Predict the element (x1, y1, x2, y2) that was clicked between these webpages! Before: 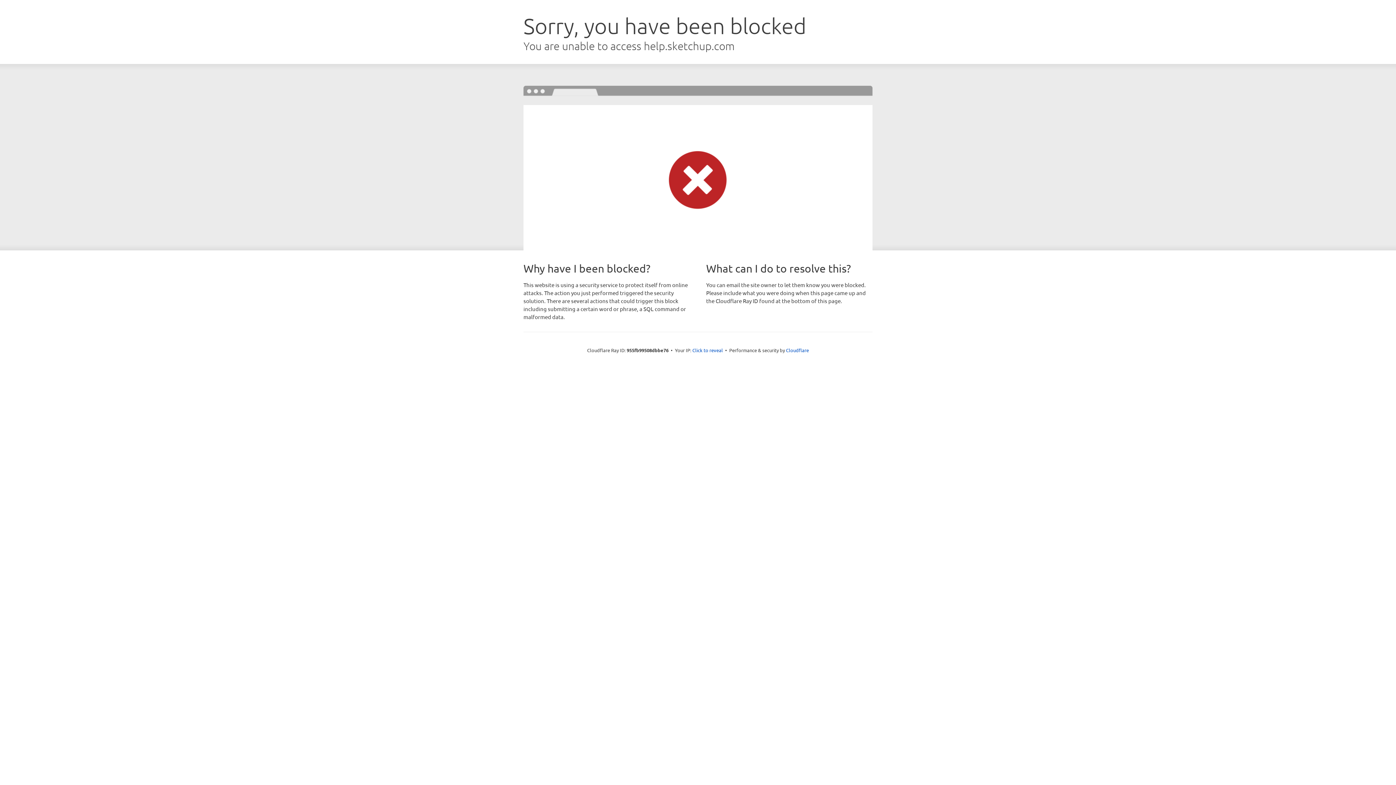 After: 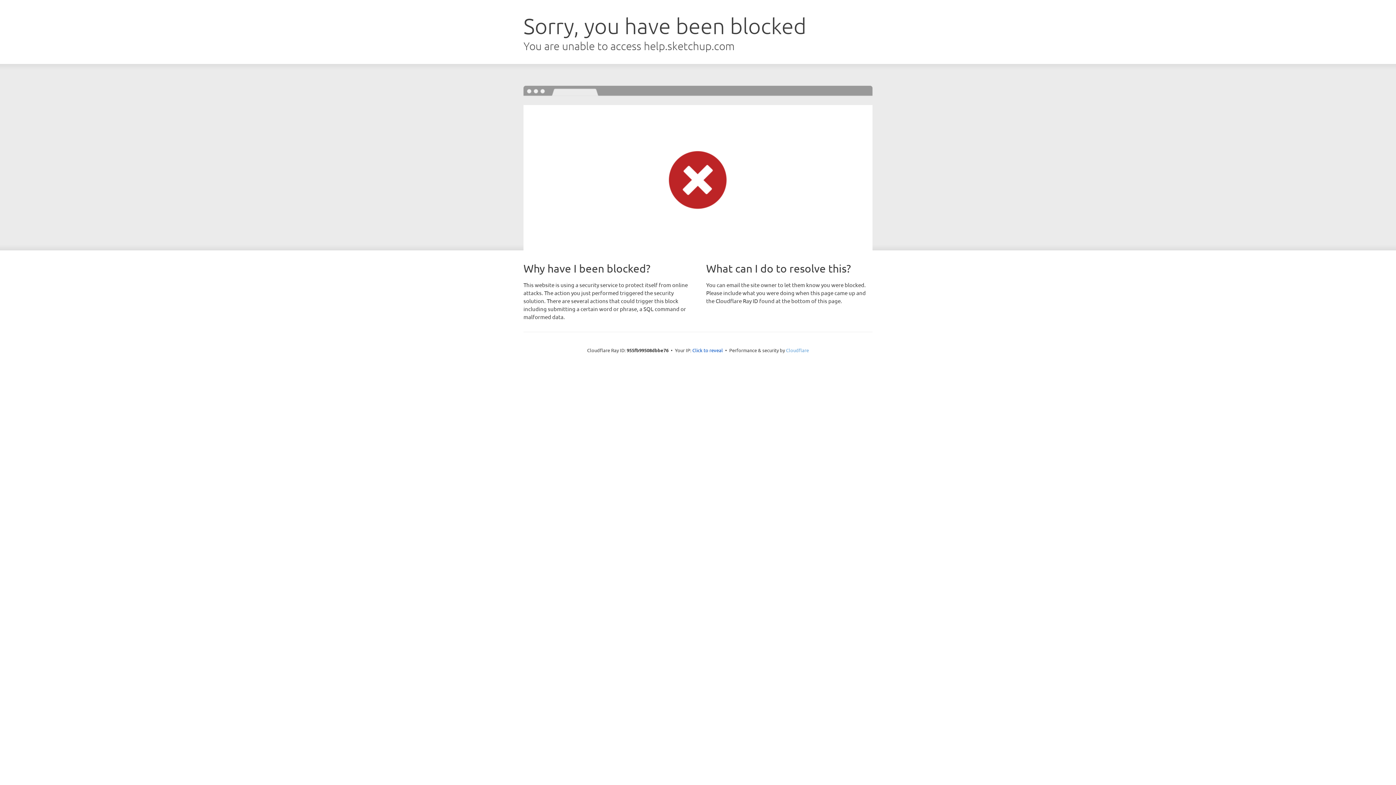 Action: bbox: (786, 347, 809, 353) label: Cloudflare